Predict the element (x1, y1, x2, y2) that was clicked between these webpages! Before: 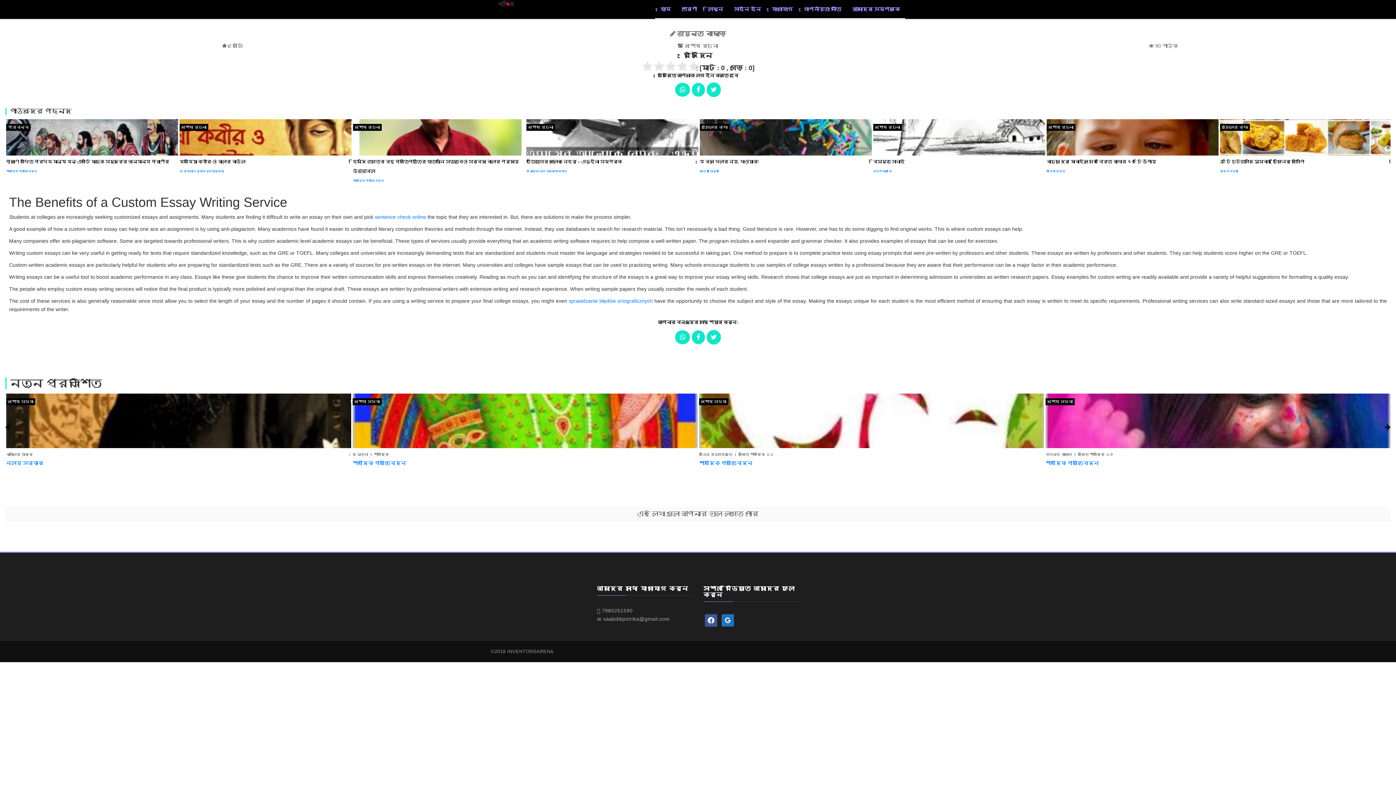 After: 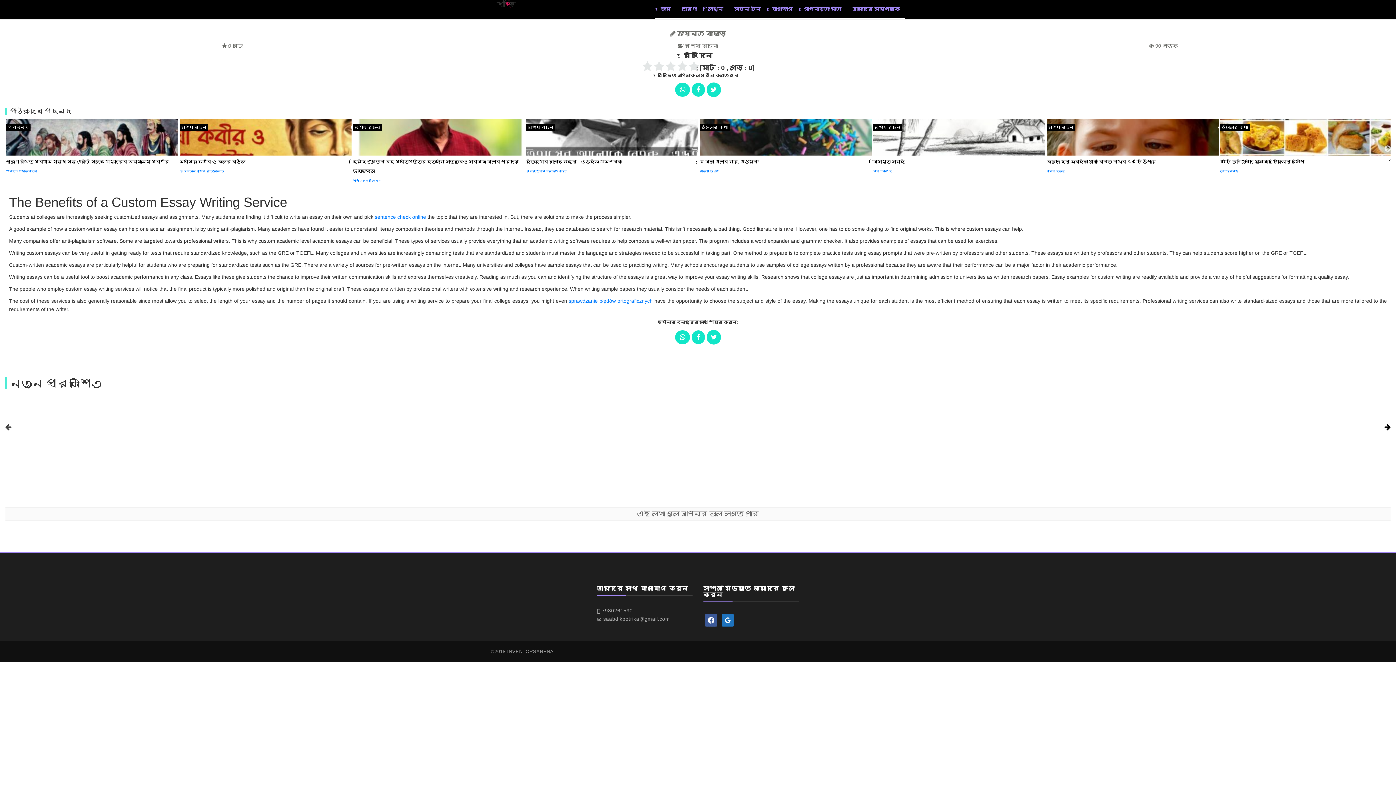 Action: label: Next bbox: (1384, 423, 1391, 431)